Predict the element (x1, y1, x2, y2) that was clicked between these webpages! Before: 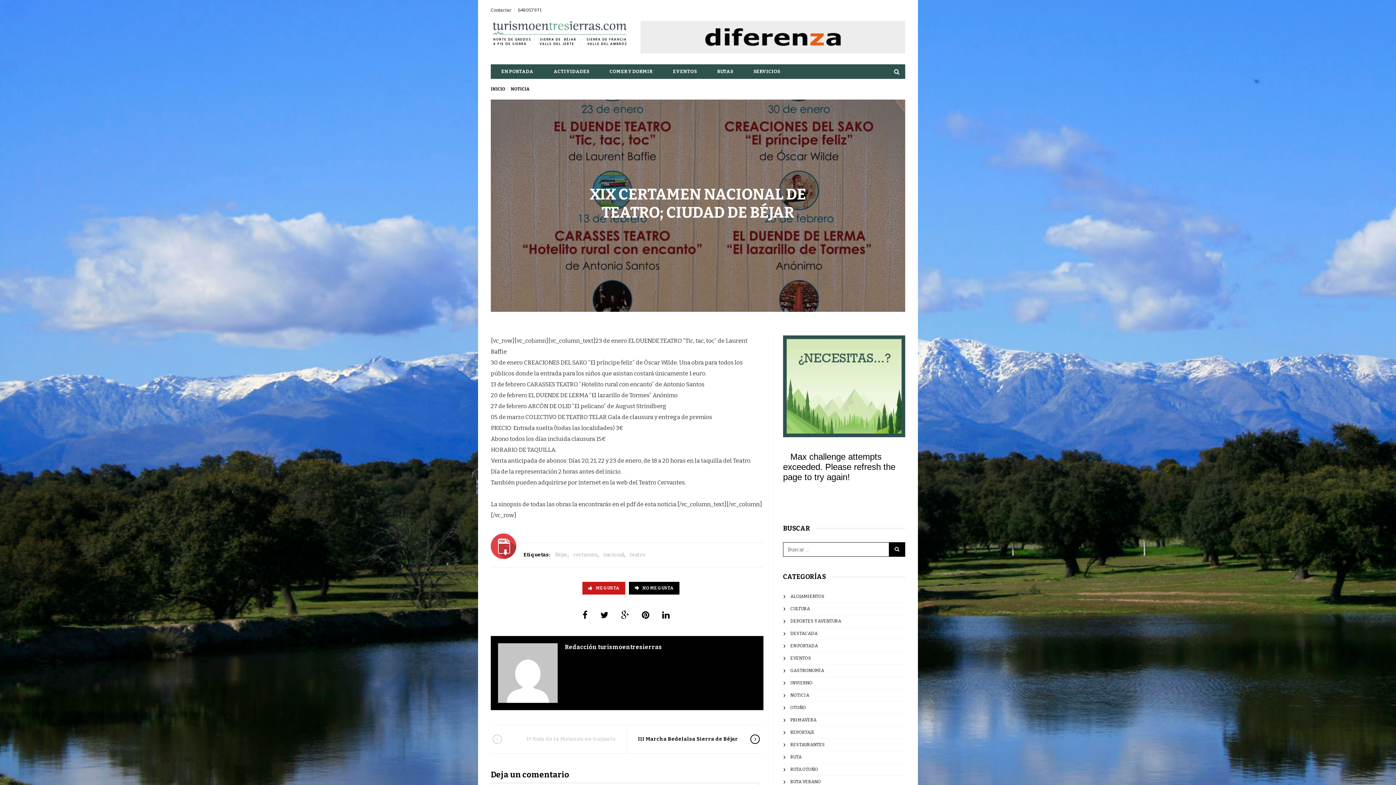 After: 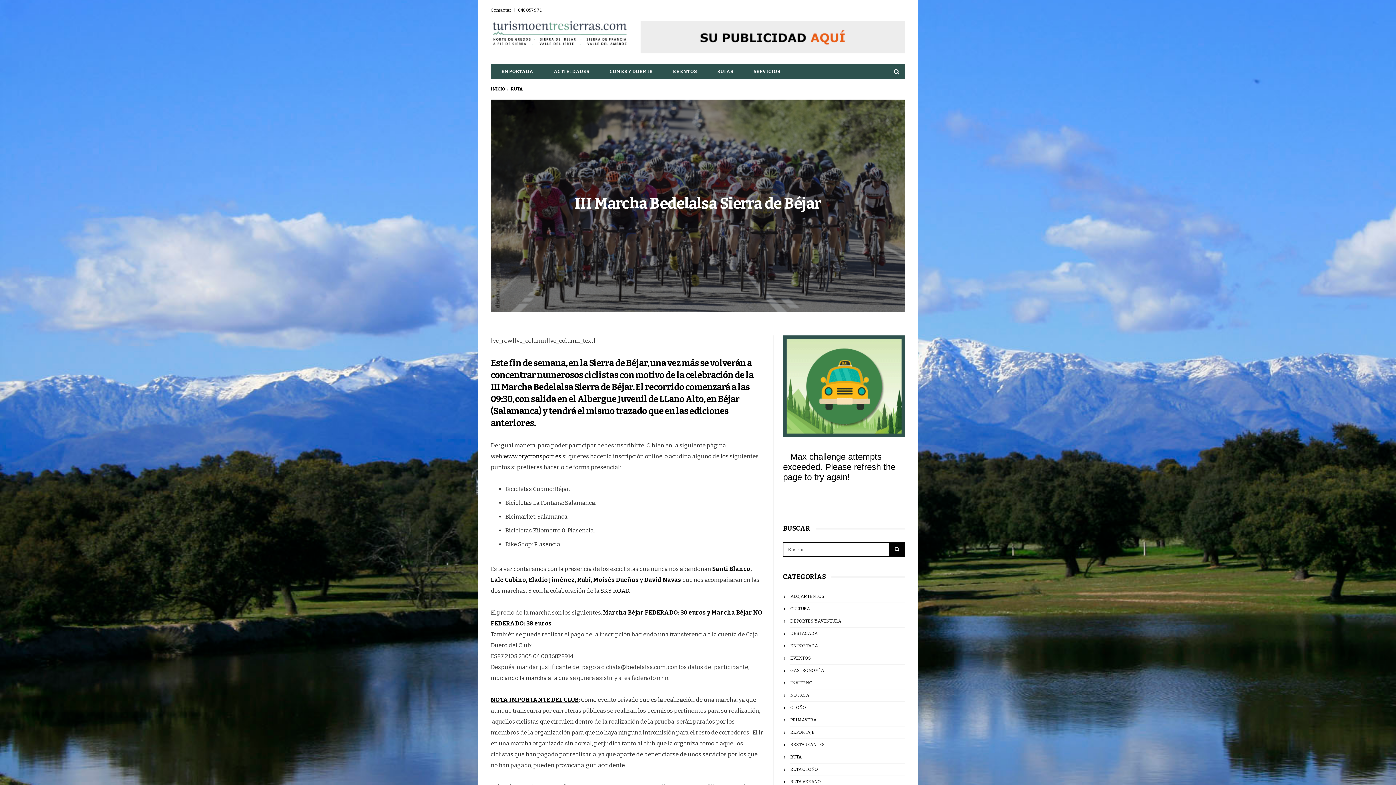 Action: label: III Marcha Bedelalsa Sierra de Béjar bbox: (638, 725, 740, 753)